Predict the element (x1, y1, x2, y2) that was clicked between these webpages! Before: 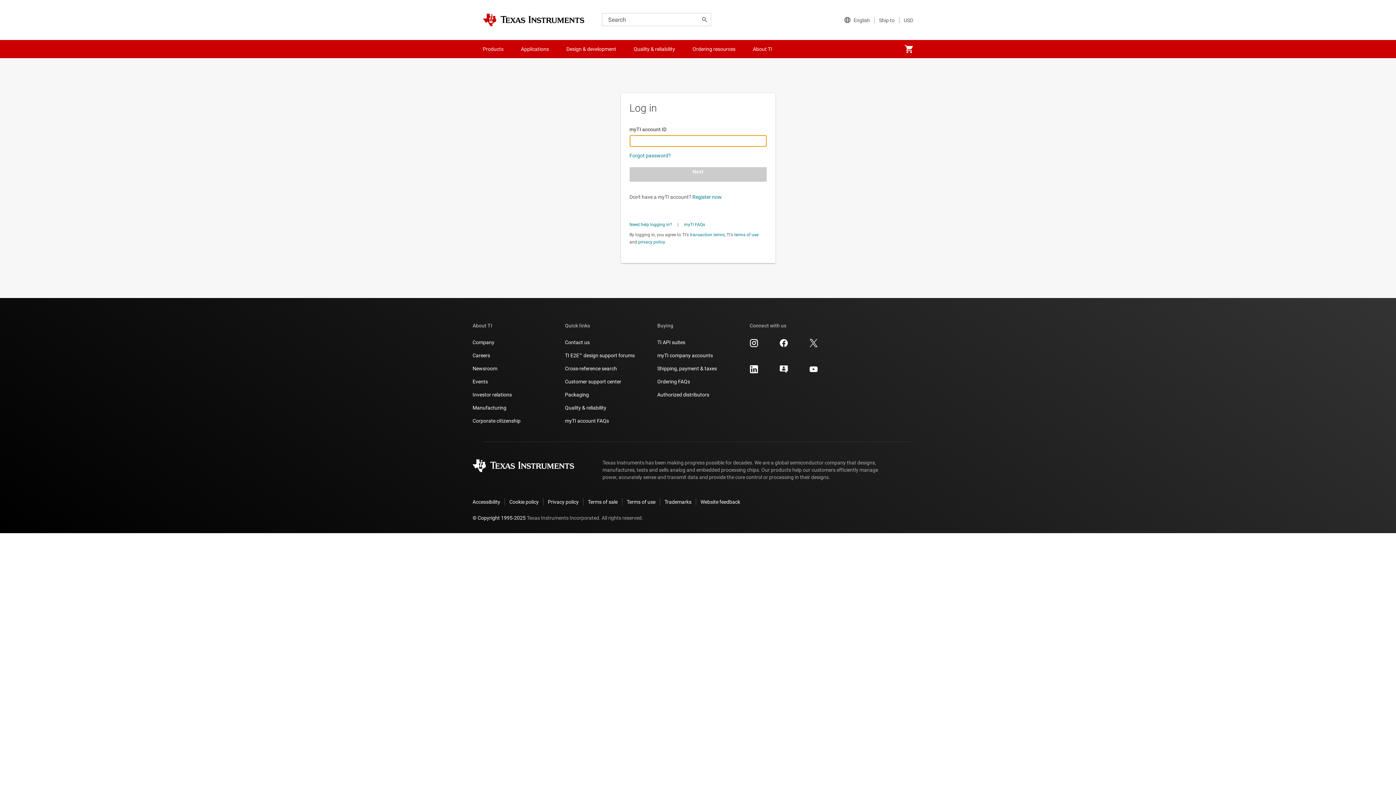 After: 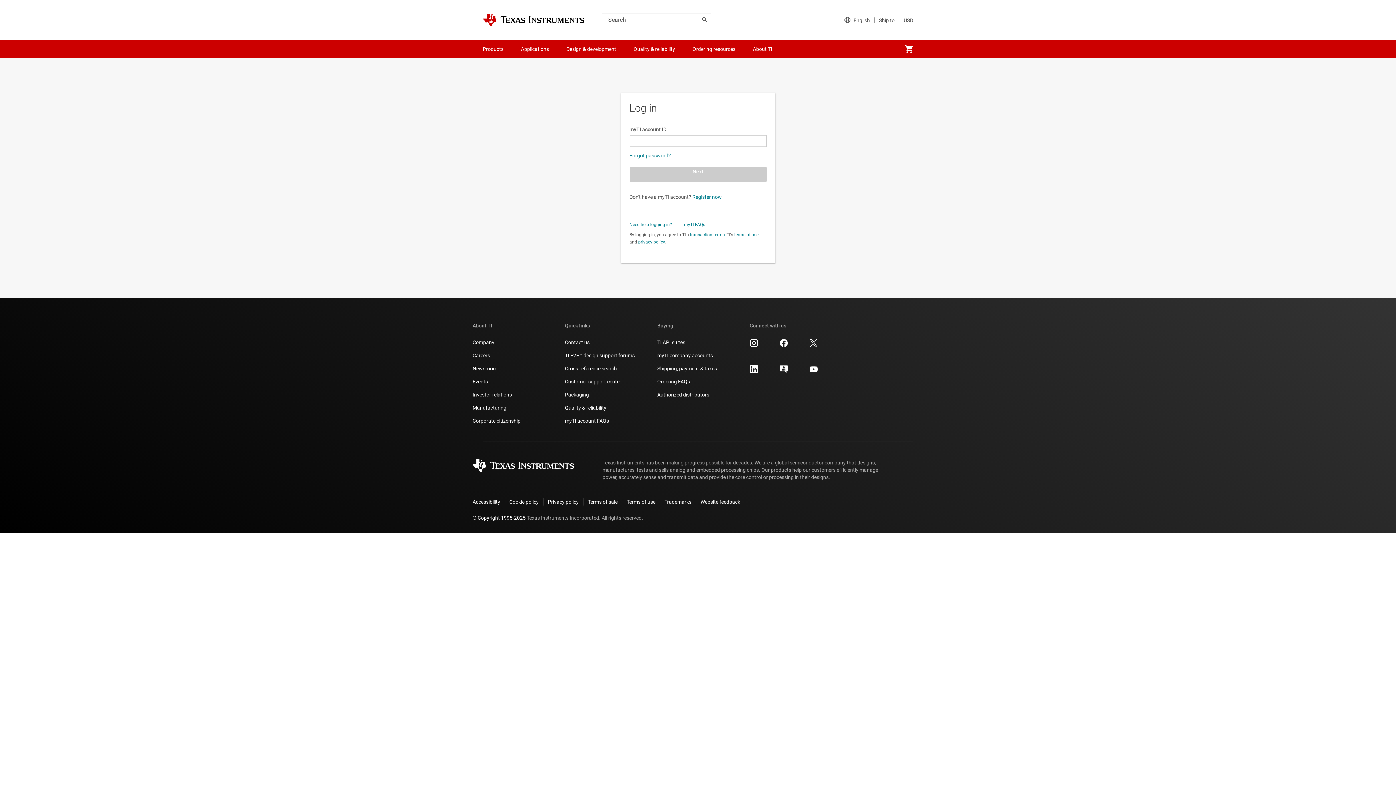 Action: bbox: (779, 338, 788, 347)